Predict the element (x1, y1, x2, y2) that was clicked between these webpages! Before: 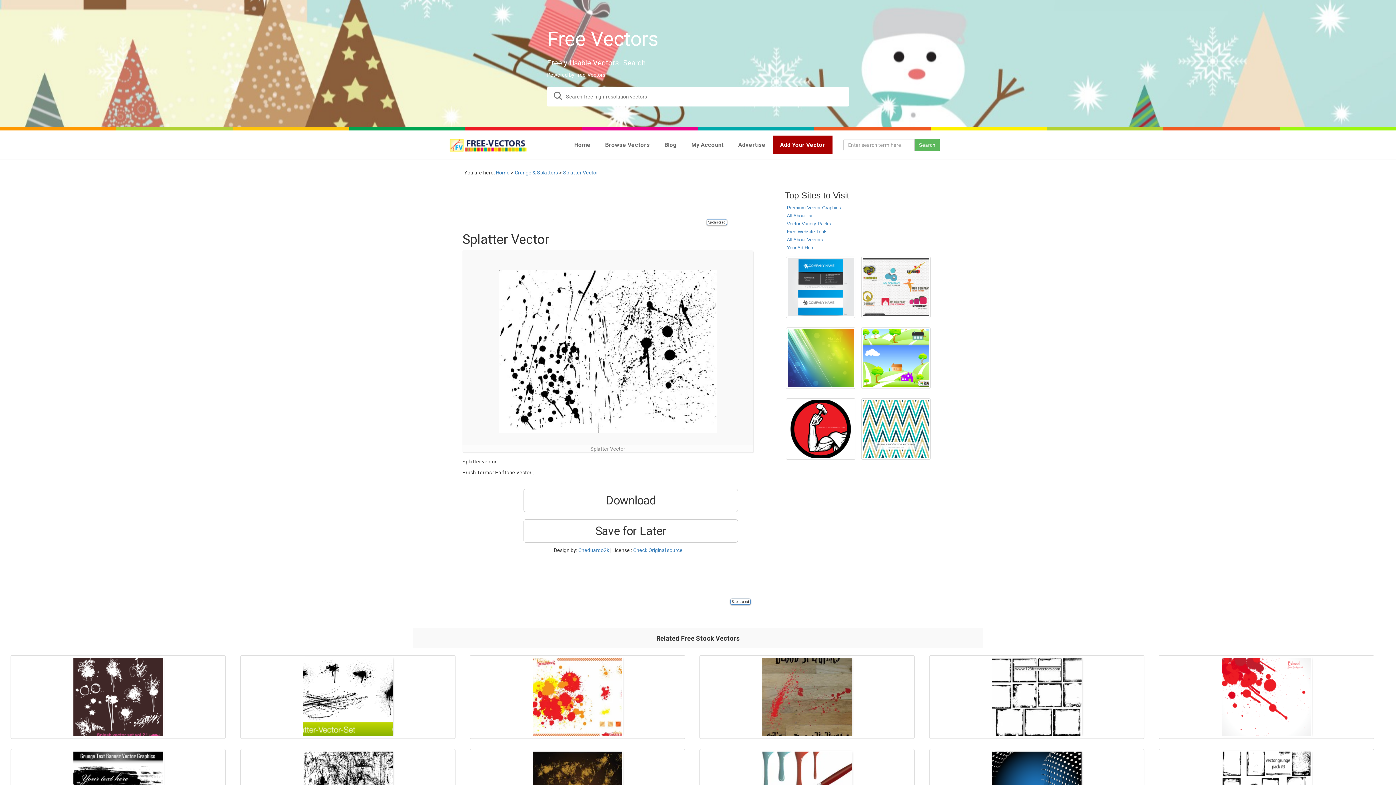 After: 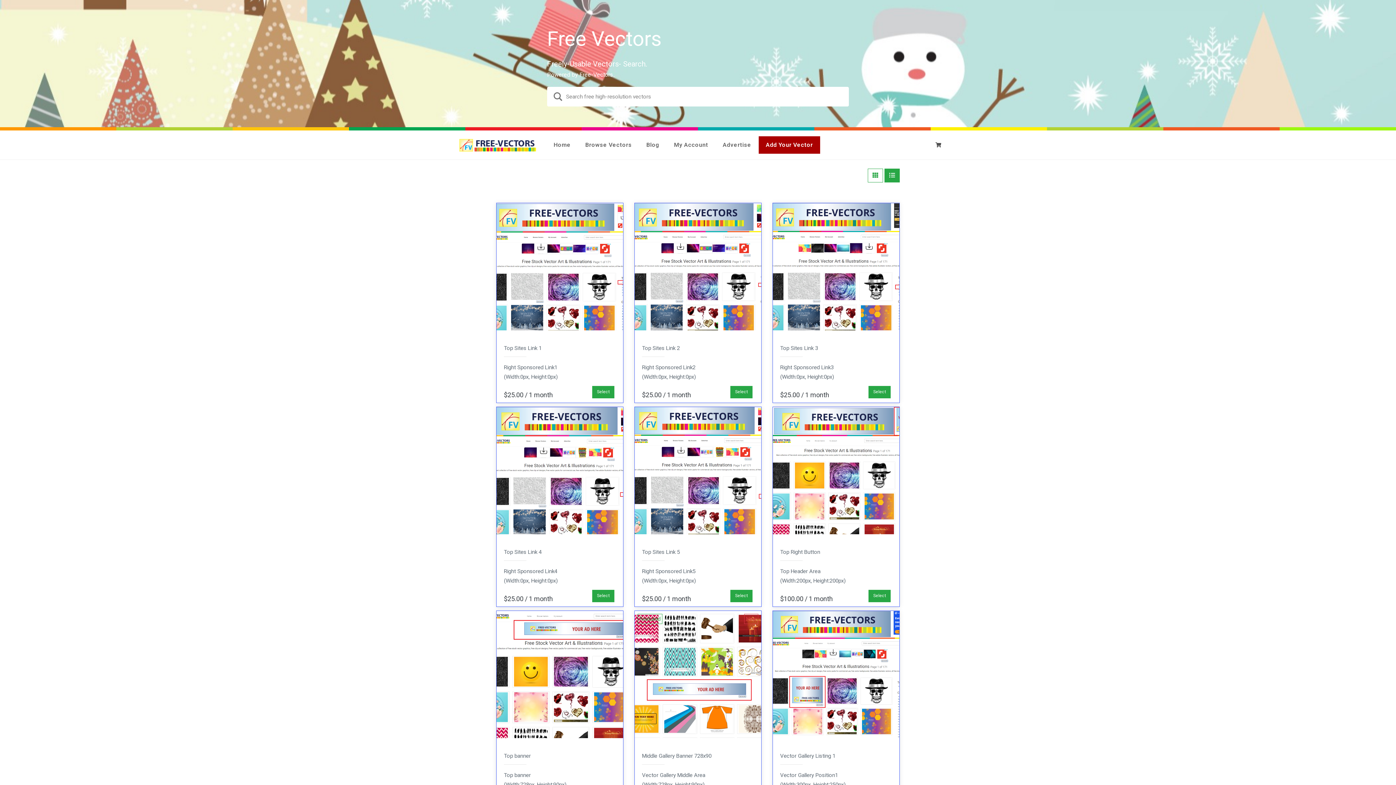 Action: label: Your Ad Here bbox: (787, 245, 814, 250)